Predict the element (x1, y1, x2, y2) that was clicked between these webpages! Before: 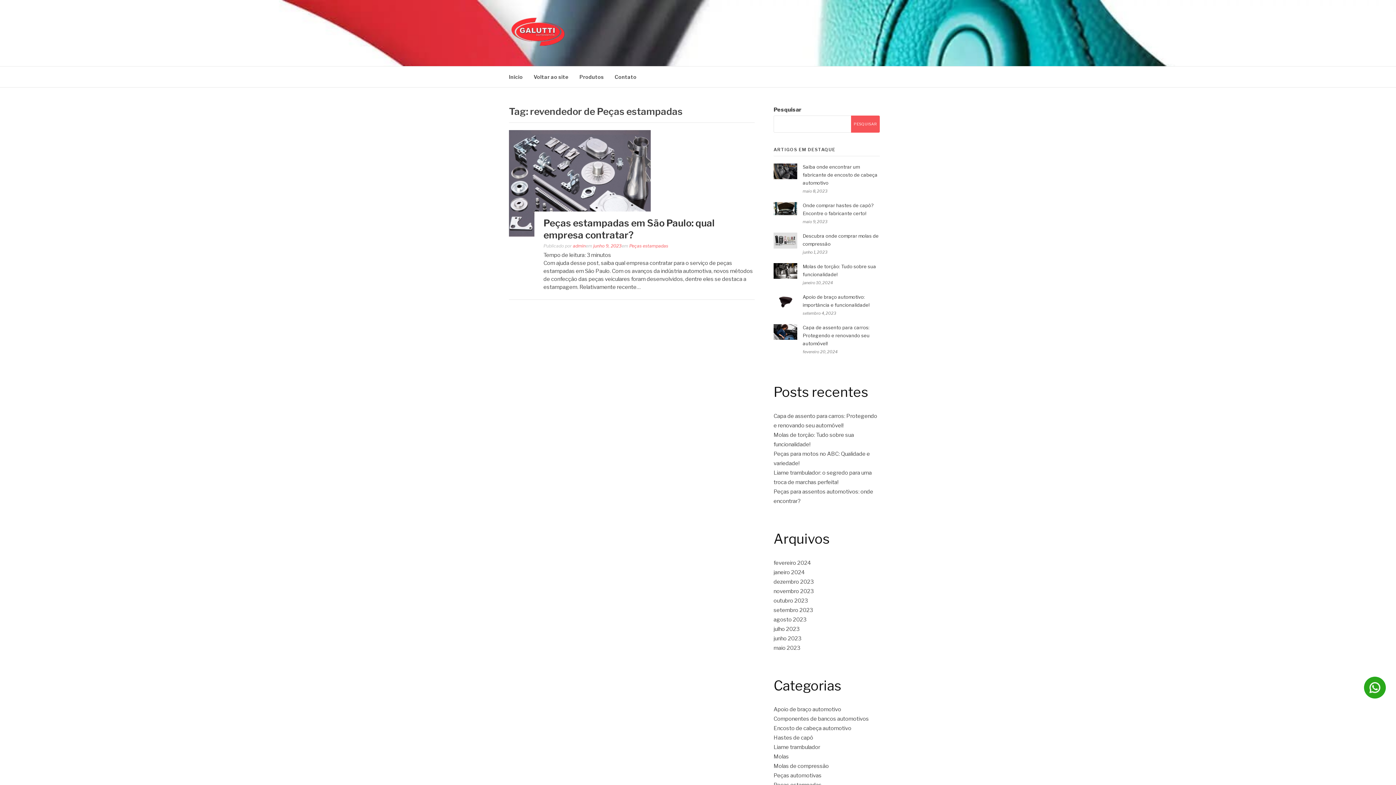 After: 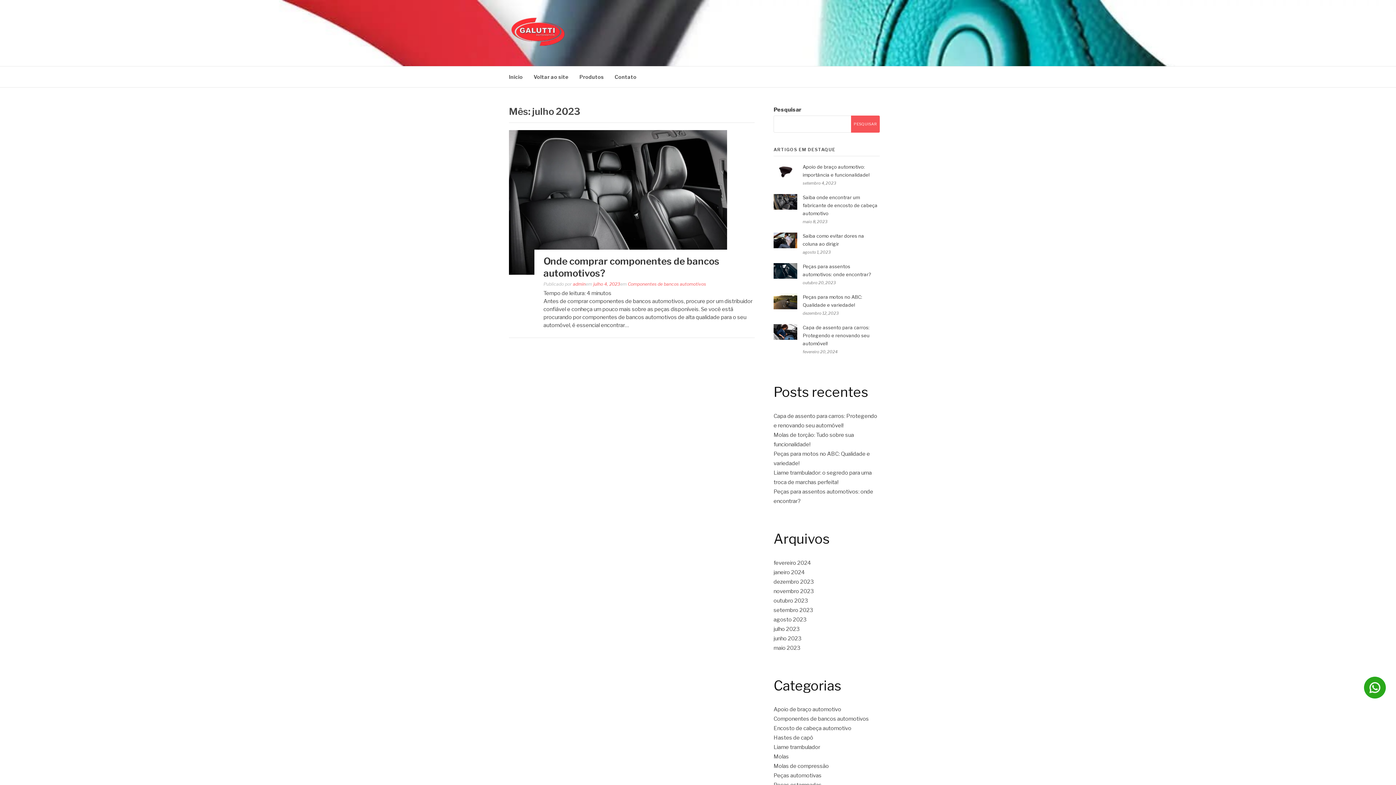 Action: bbox: (773, 626, 799, 632) label: julho 2023